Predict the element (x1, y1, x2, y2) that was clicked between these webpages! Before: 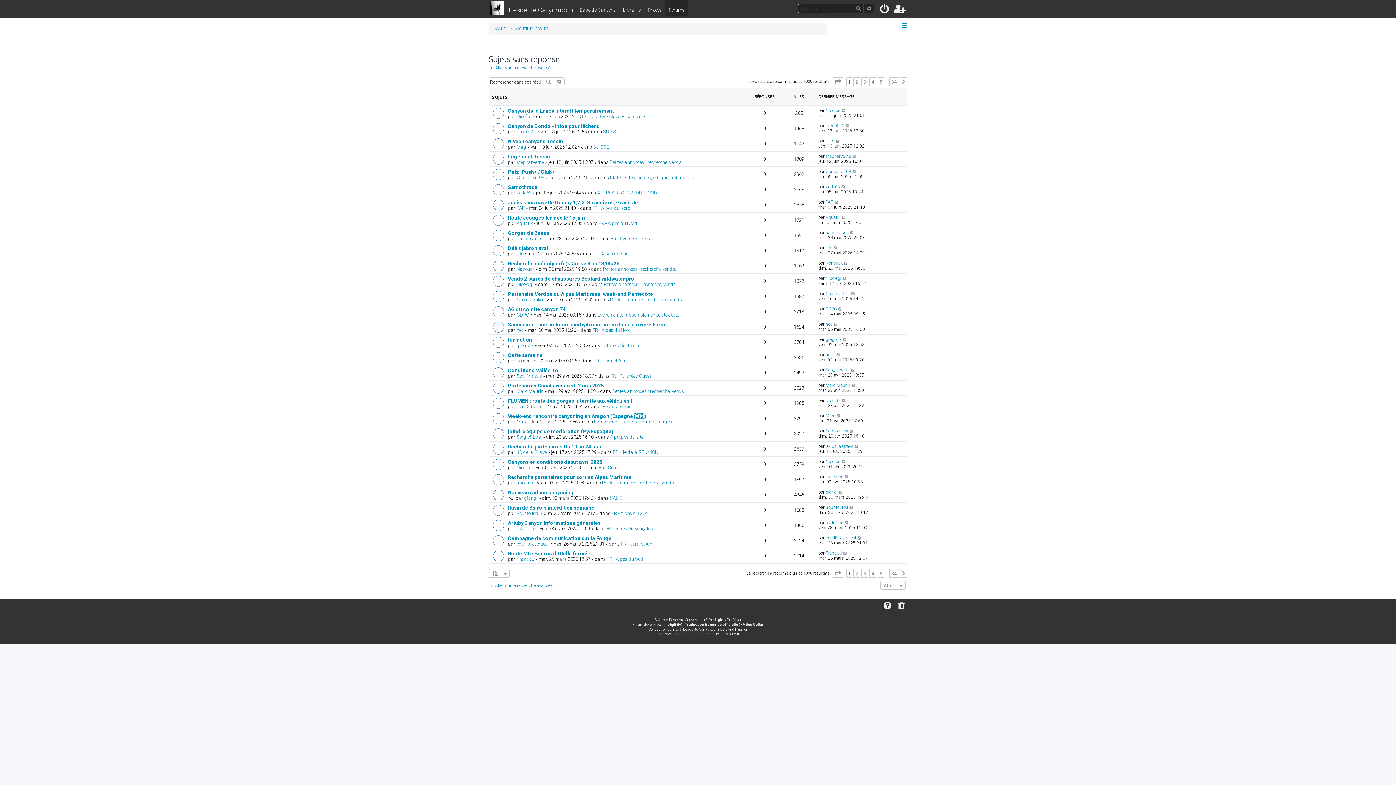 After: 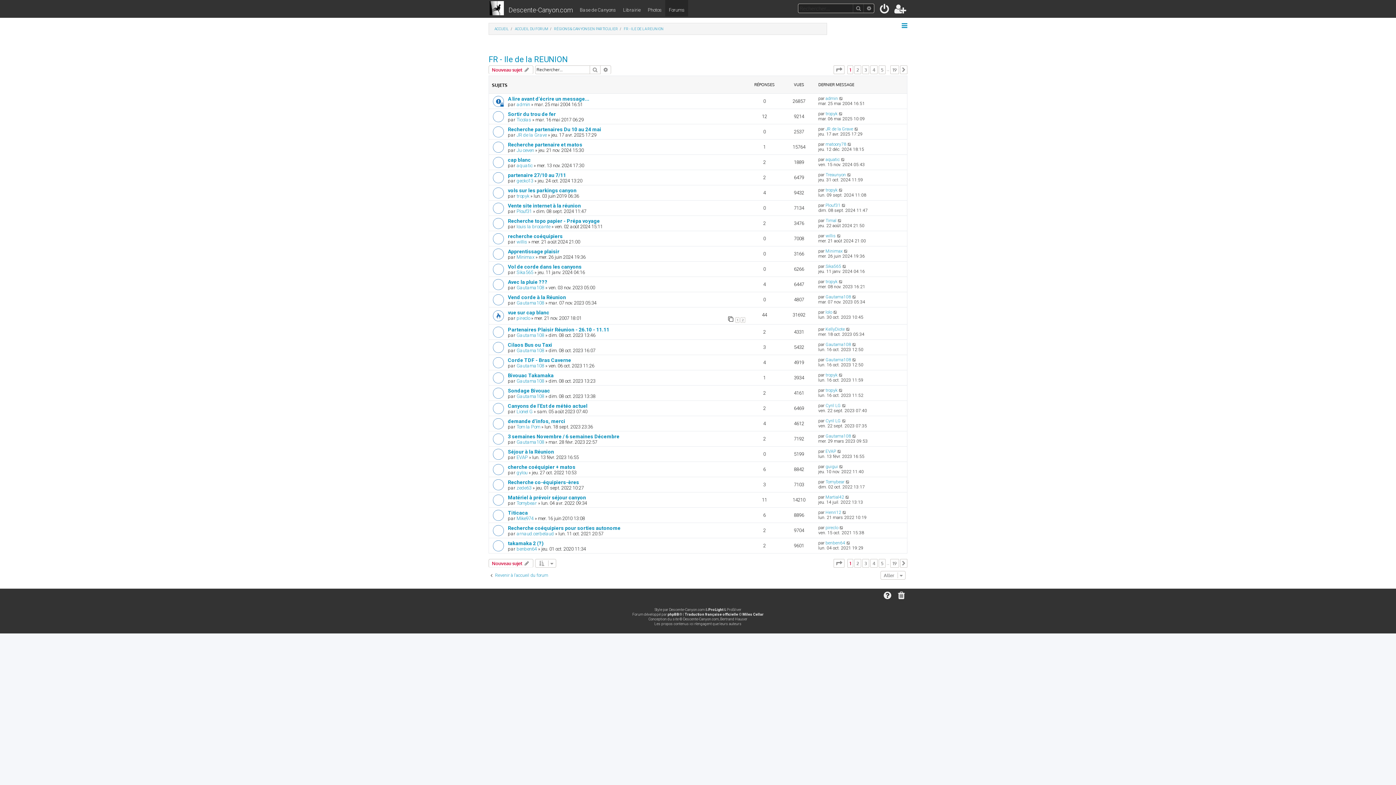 Action: bbox: (613, 449, 658, 455) label: FR - Ile de la REUNION